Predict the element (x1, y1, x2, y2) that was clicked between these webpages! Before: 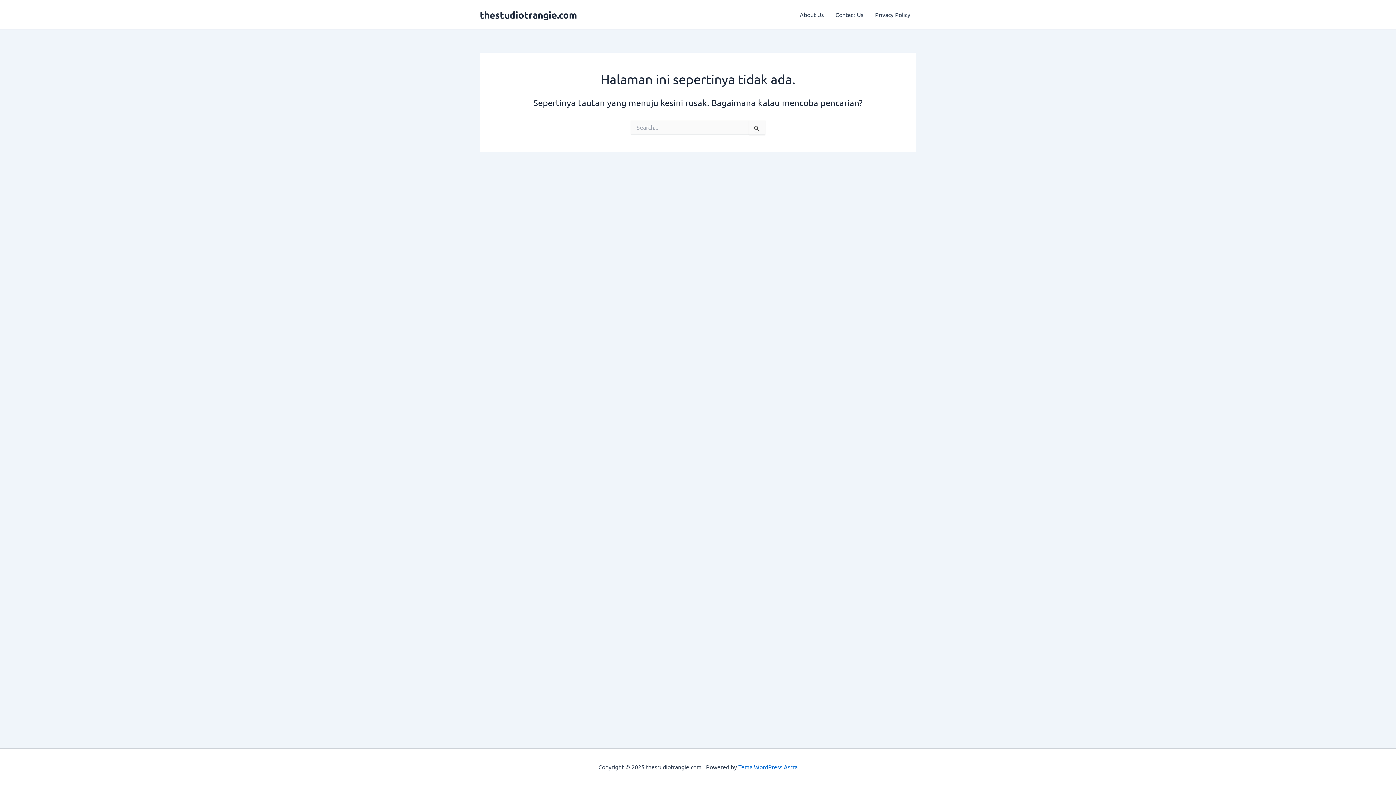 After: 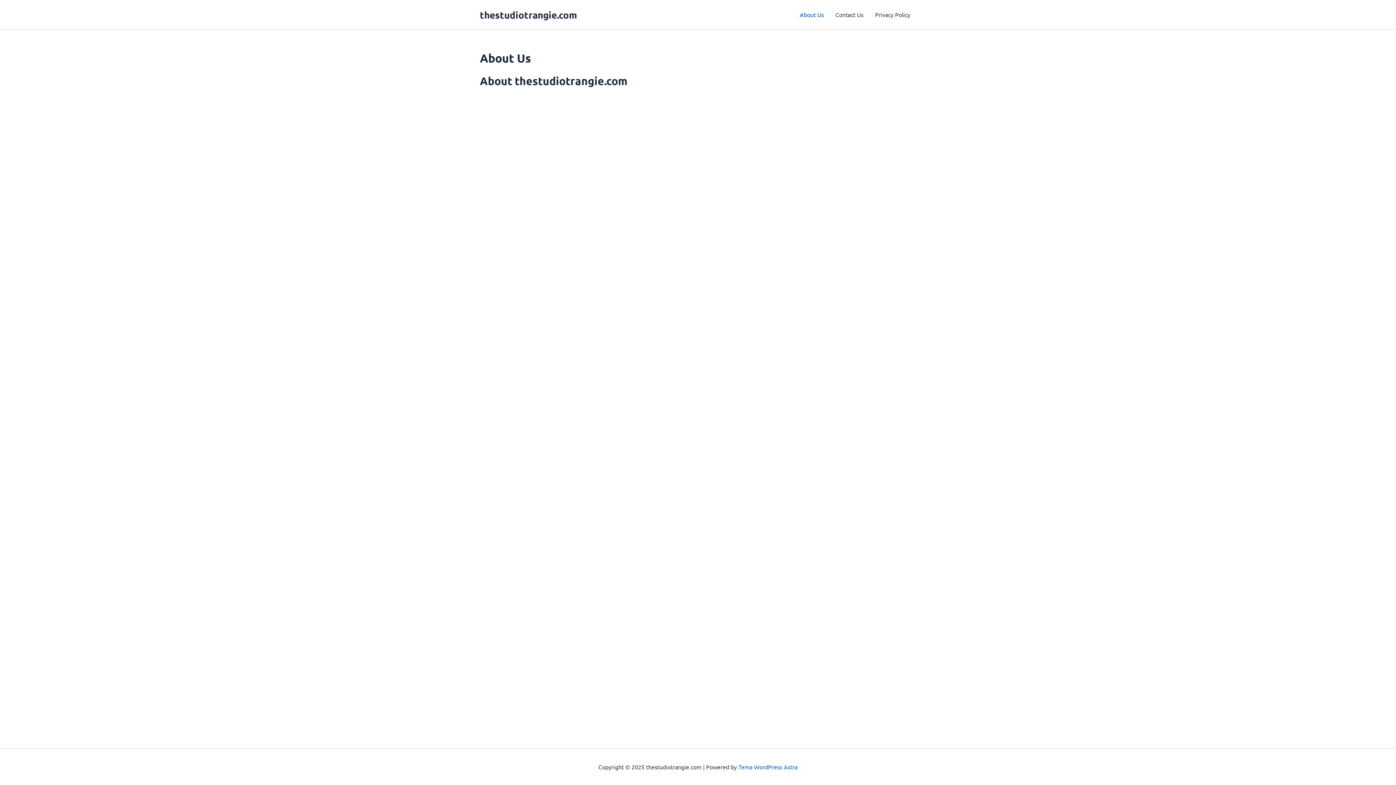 Action: bbox: (794, 0, 829, 29) label: About Us